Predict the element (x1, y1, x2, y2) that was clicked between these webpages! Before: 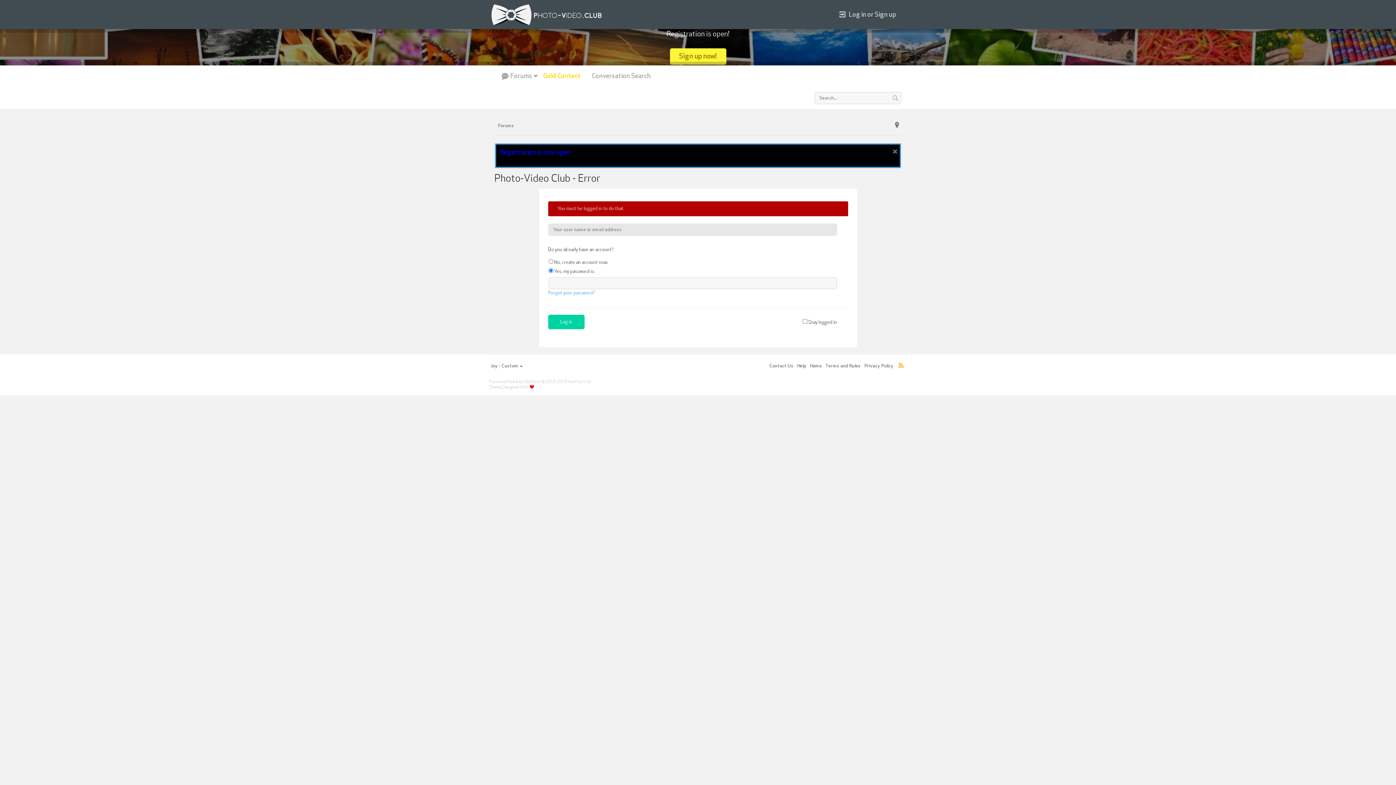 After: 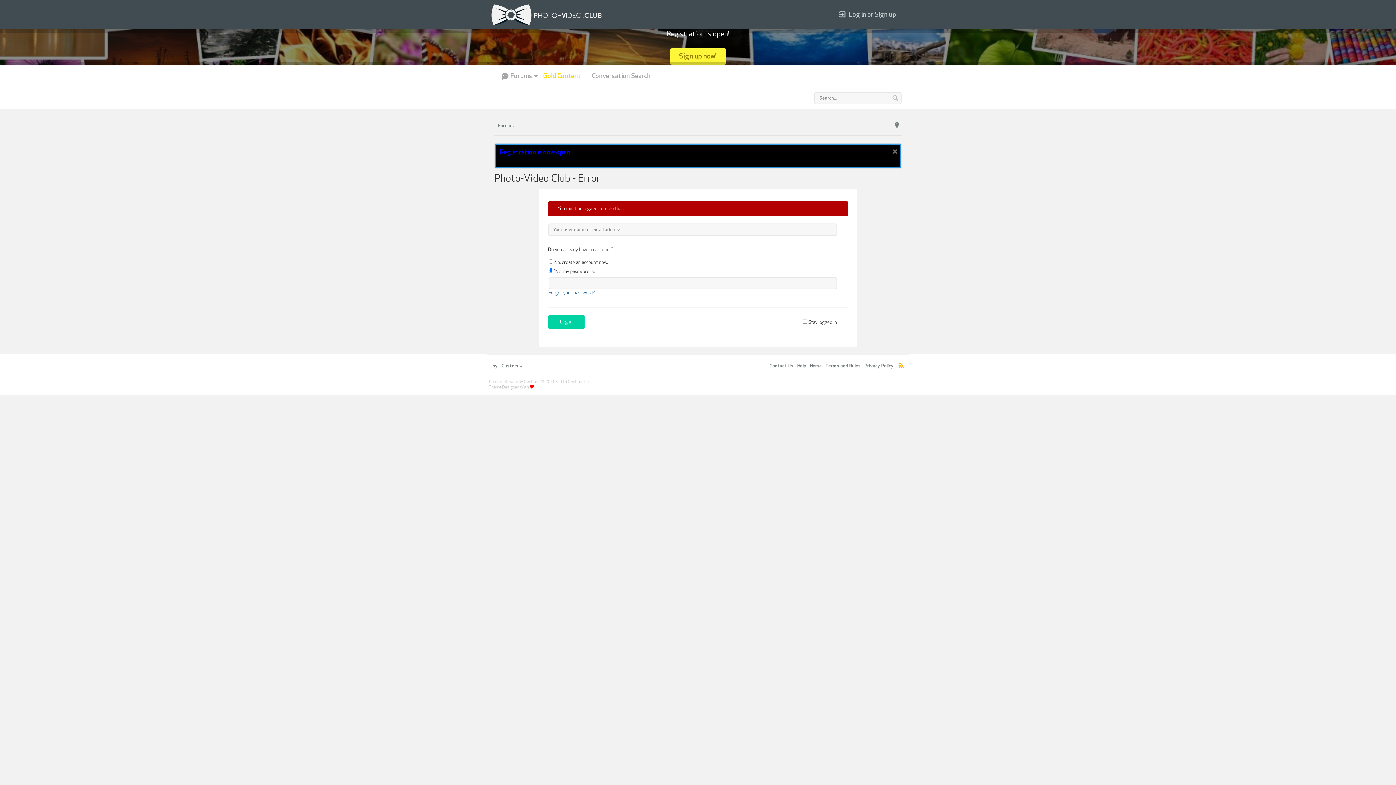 Action: label: Forgot your password? bbox: (548, 290, 595, 295)